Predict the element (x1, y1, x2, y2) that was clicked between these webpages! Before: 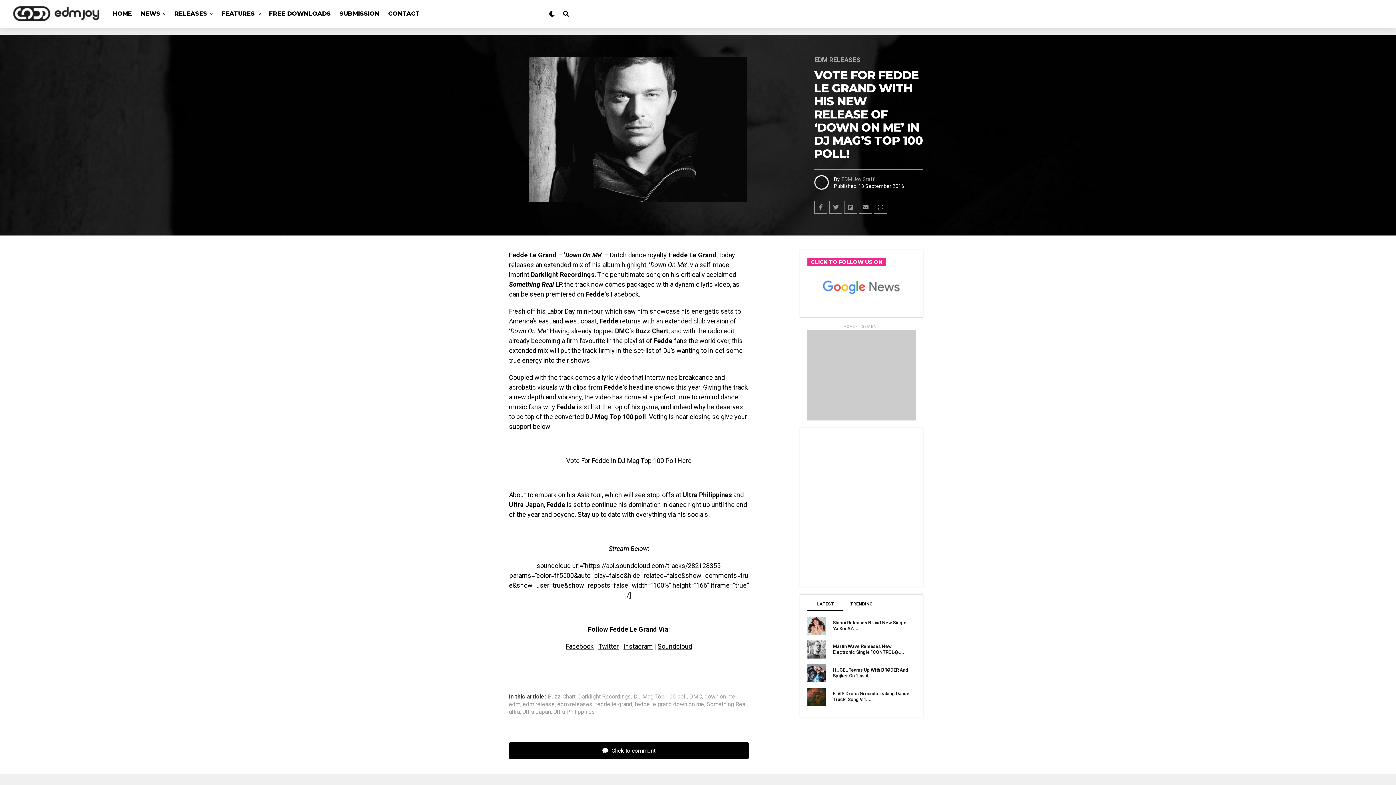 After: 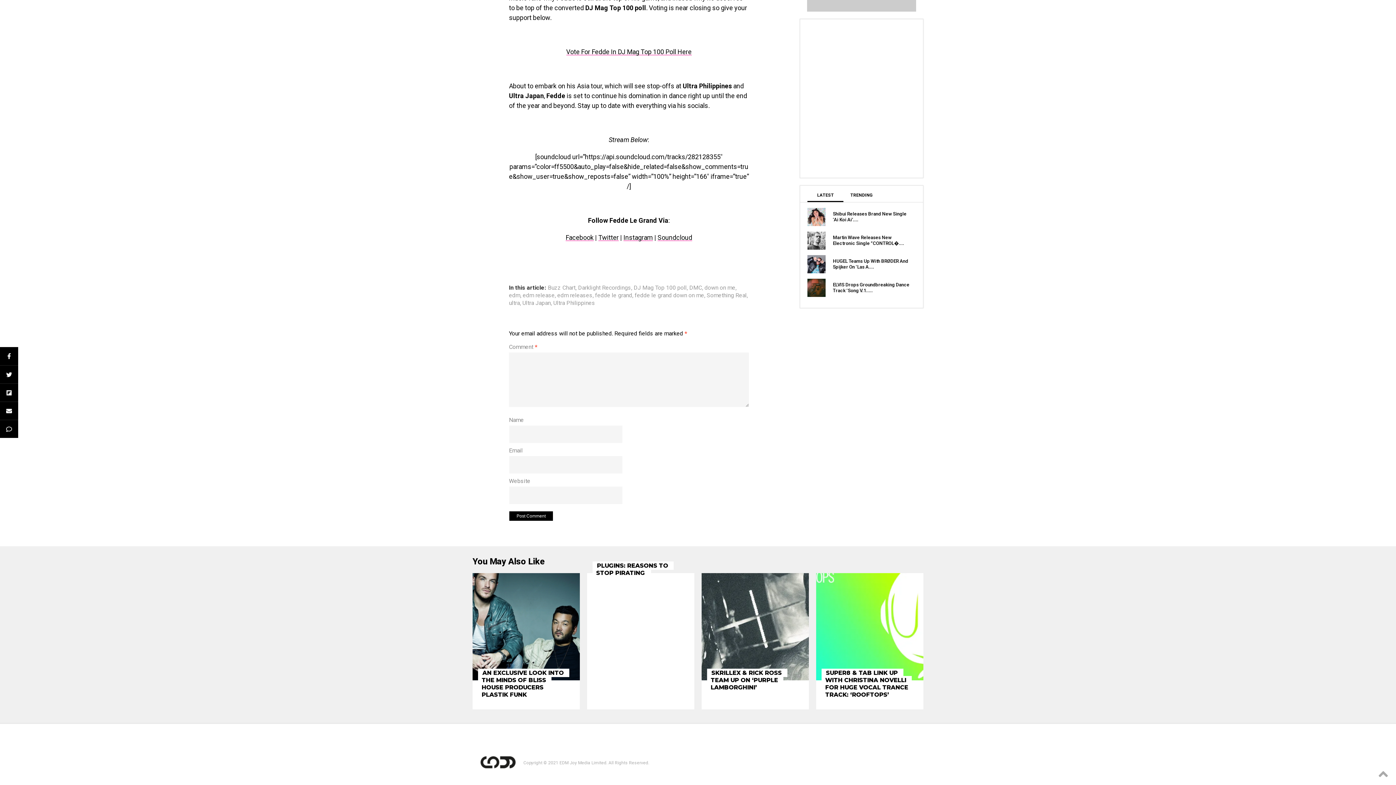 Action: bbox: (874, 200, 887, 213)